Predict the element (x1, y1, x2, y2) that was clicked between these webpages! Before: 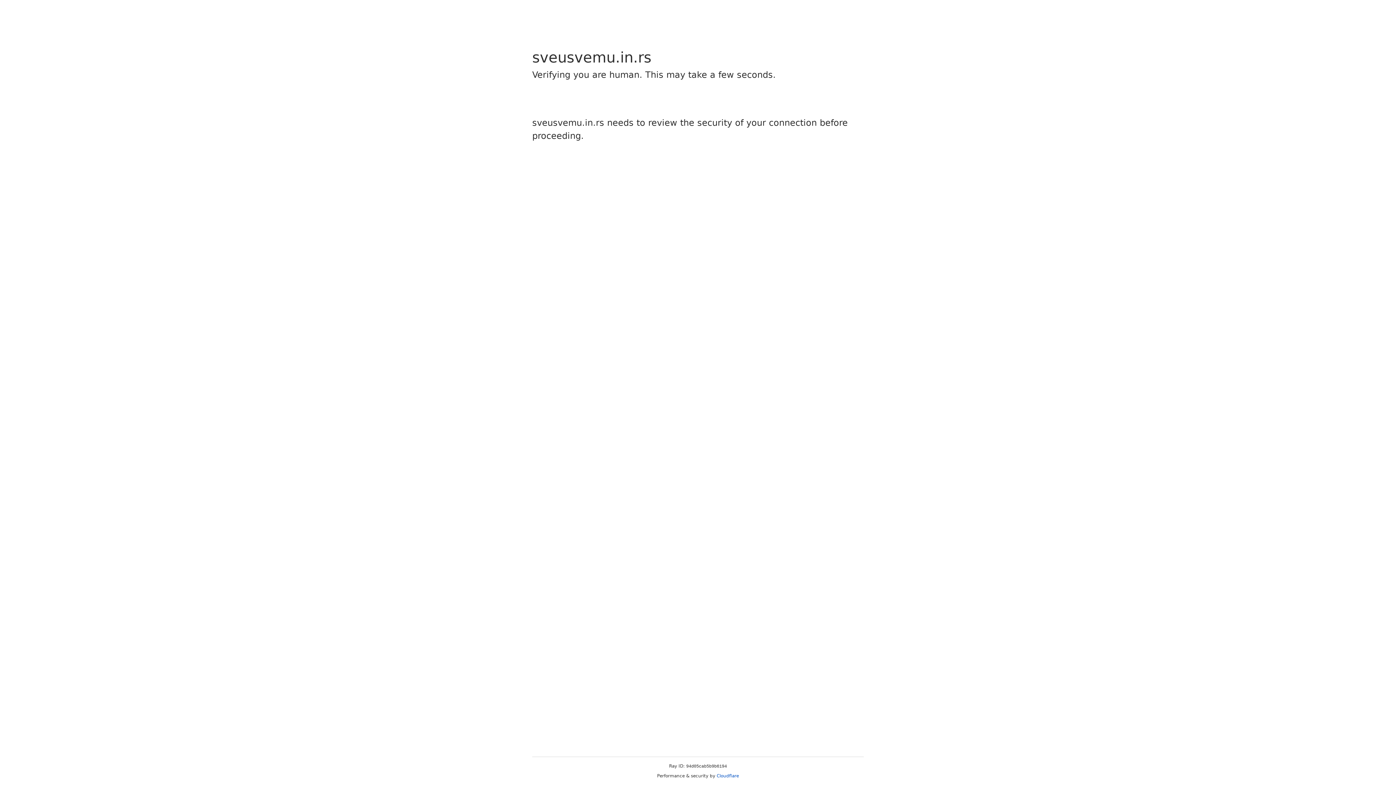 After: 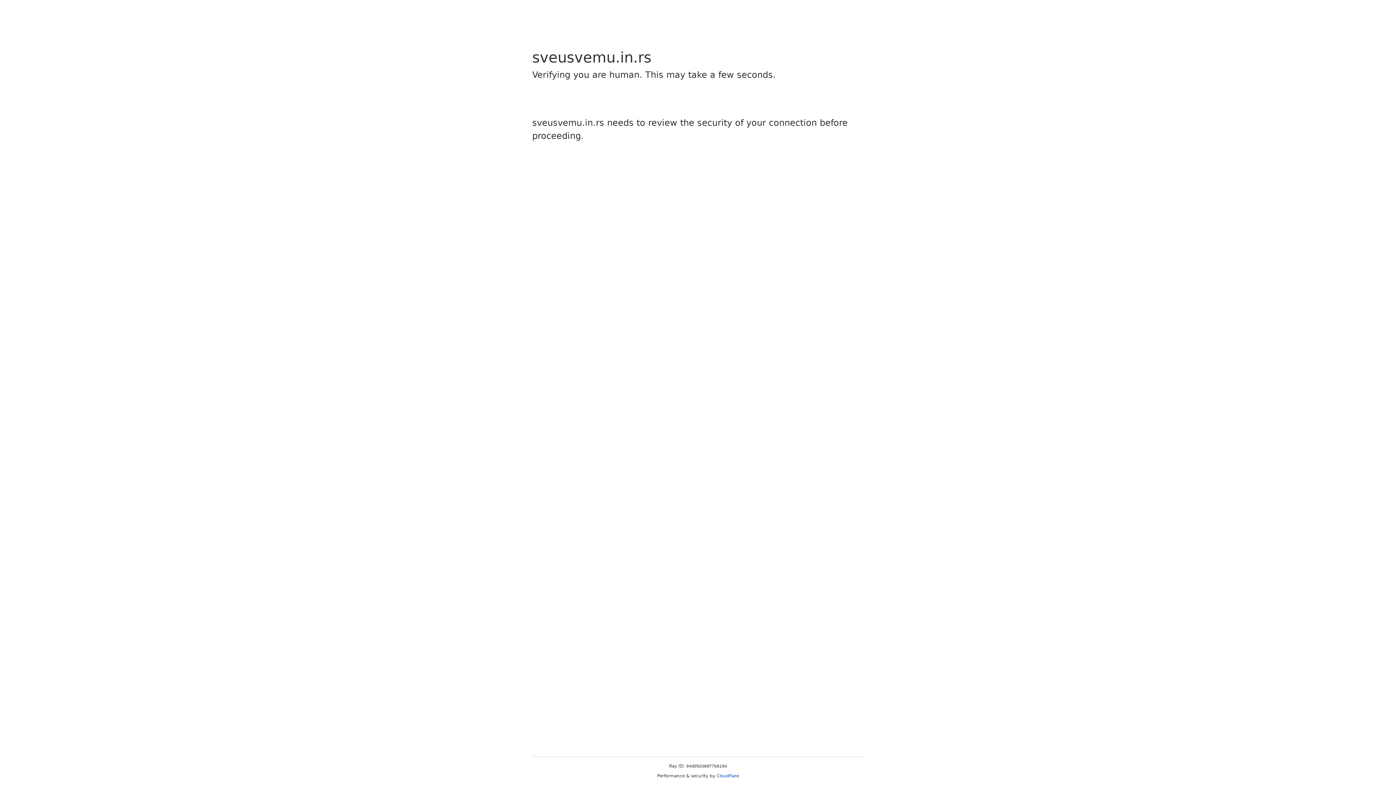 Action: label: Cloudflare bbox: (716, 773, 739, 778)